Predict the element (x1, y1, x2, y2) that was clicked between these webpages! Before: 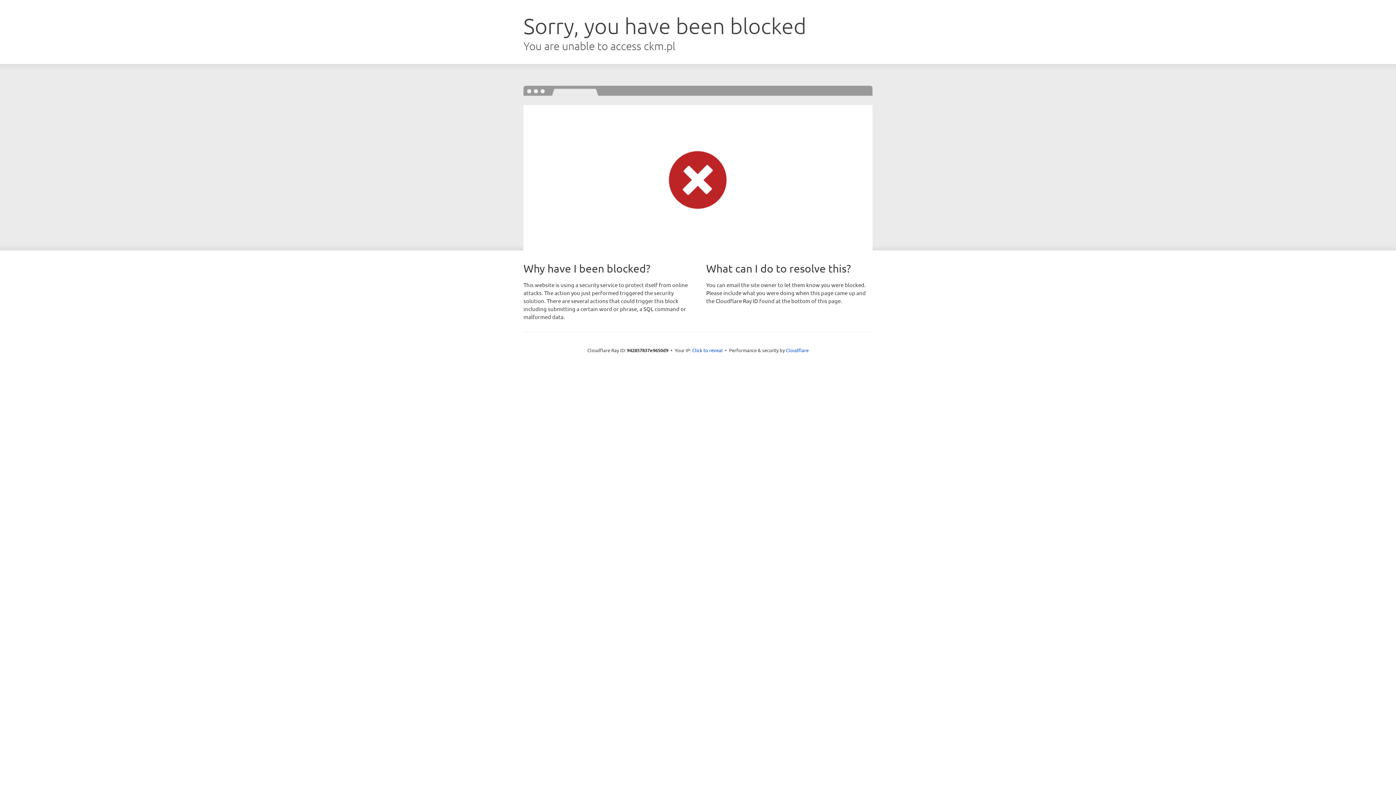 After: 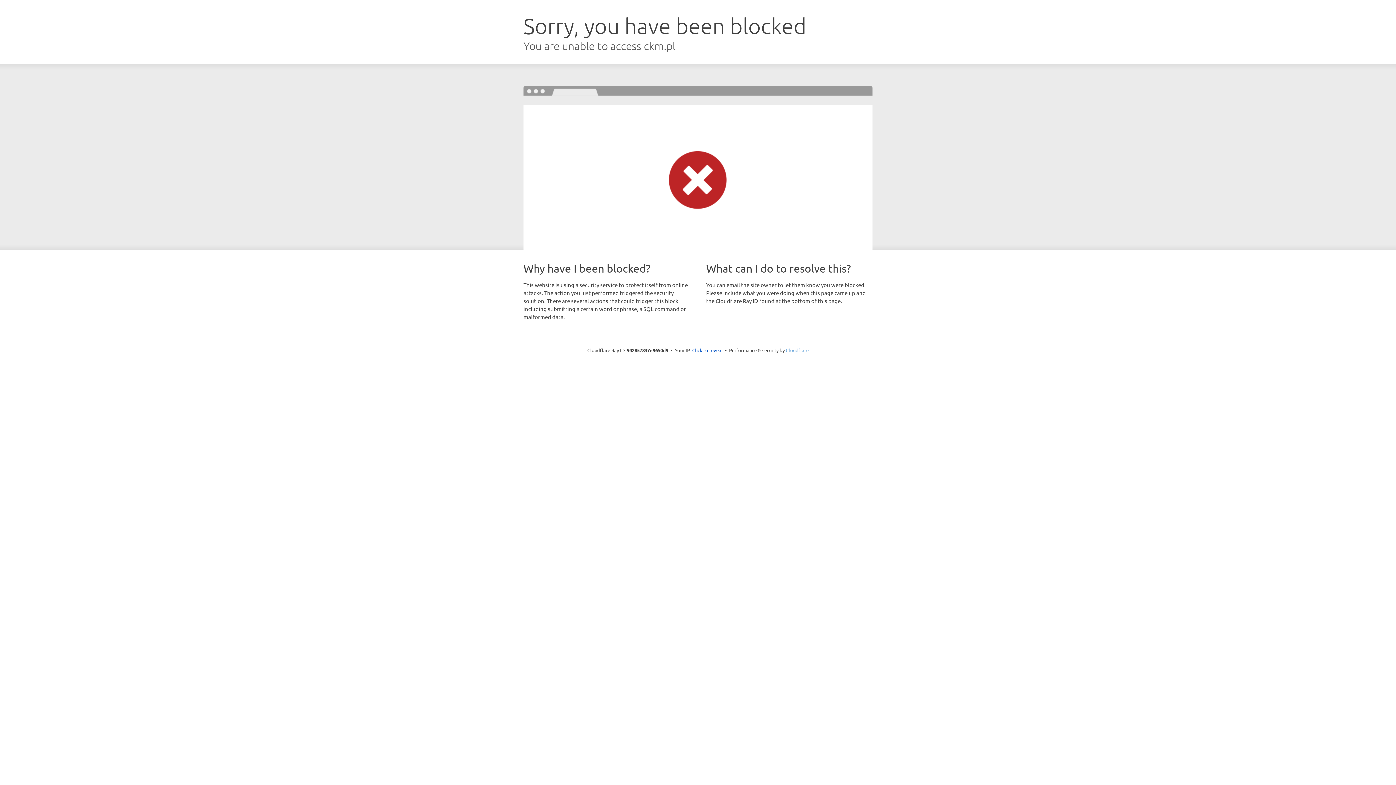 Action: bbox: (786, 347, 808, 353) label: Cloudflare